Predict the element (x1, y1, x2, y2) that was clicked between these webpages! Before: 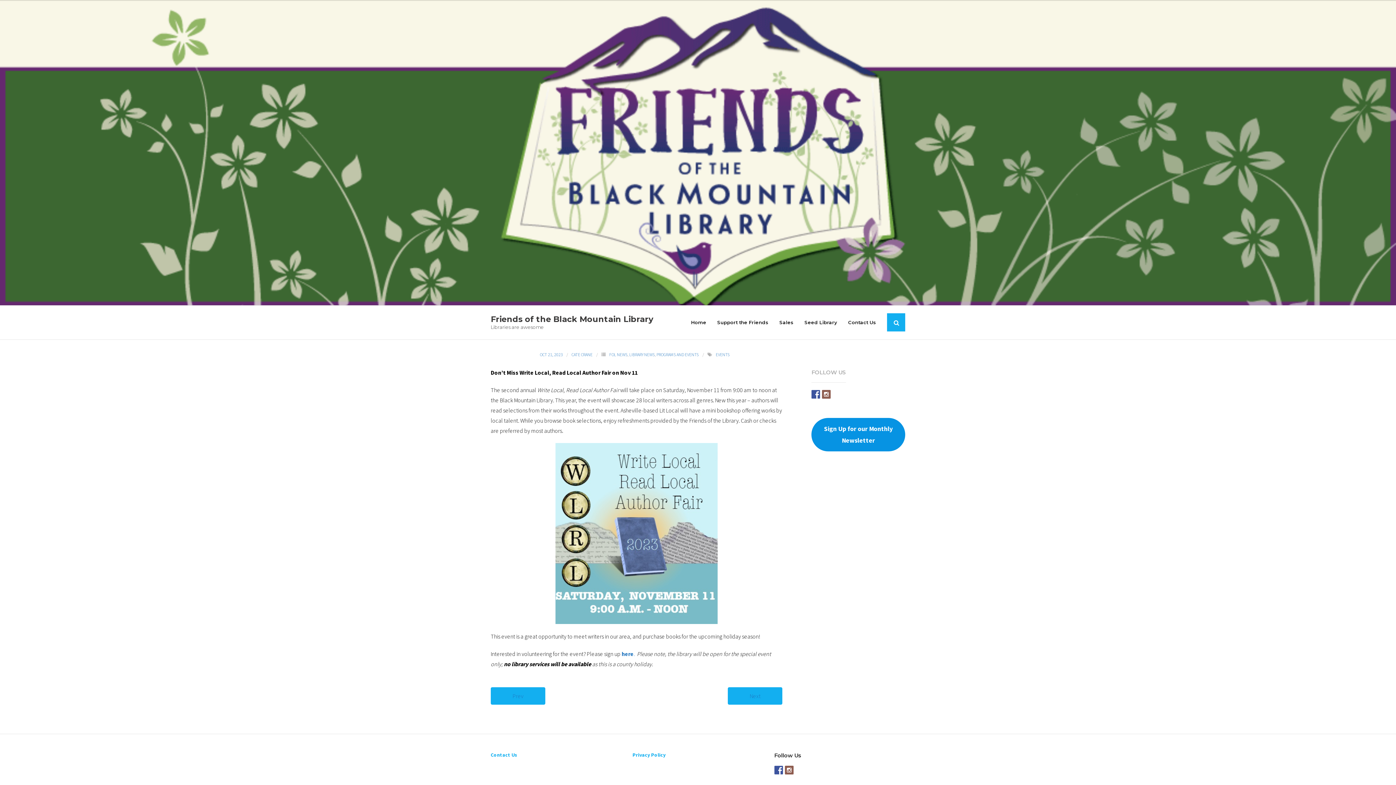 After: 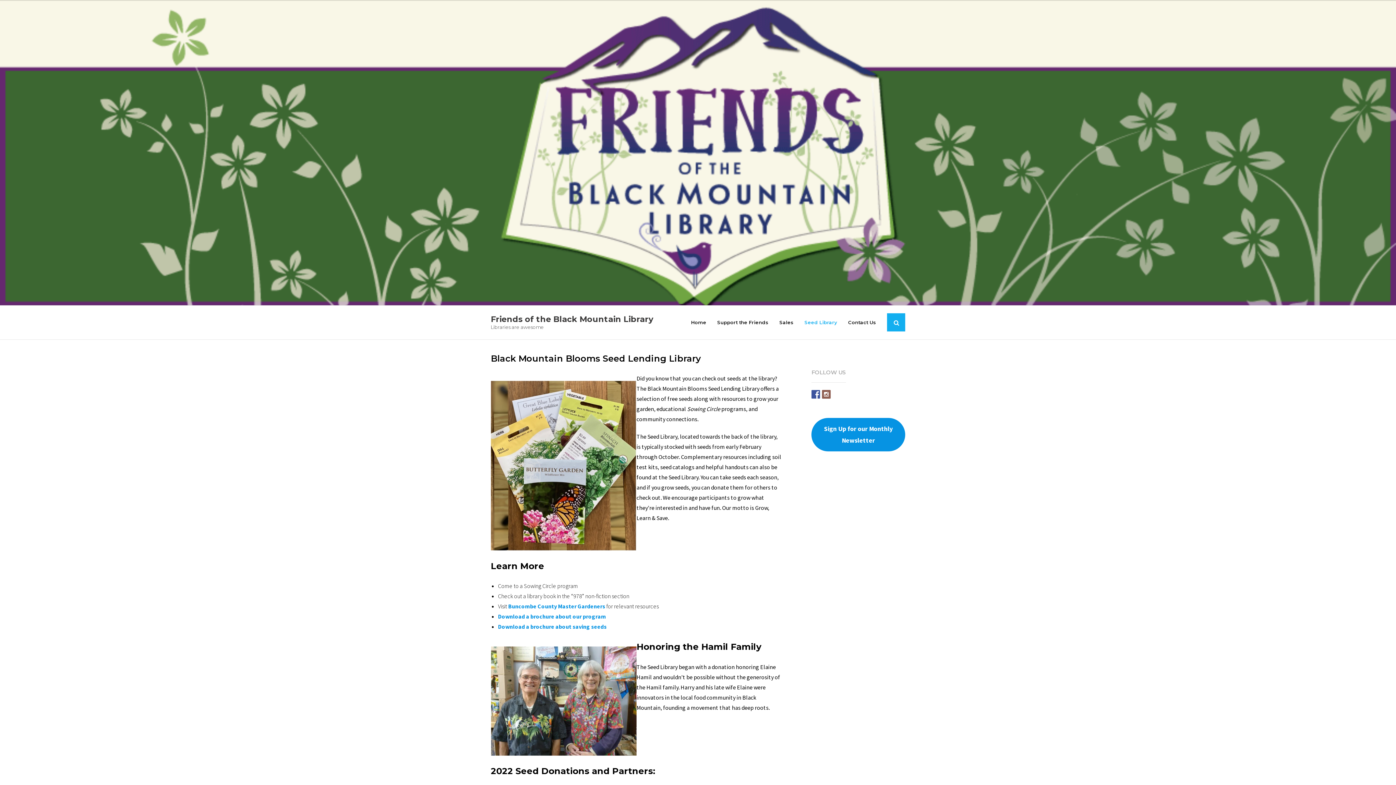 Action: bbox: (799, 305, 842, 339) label: Seed Library